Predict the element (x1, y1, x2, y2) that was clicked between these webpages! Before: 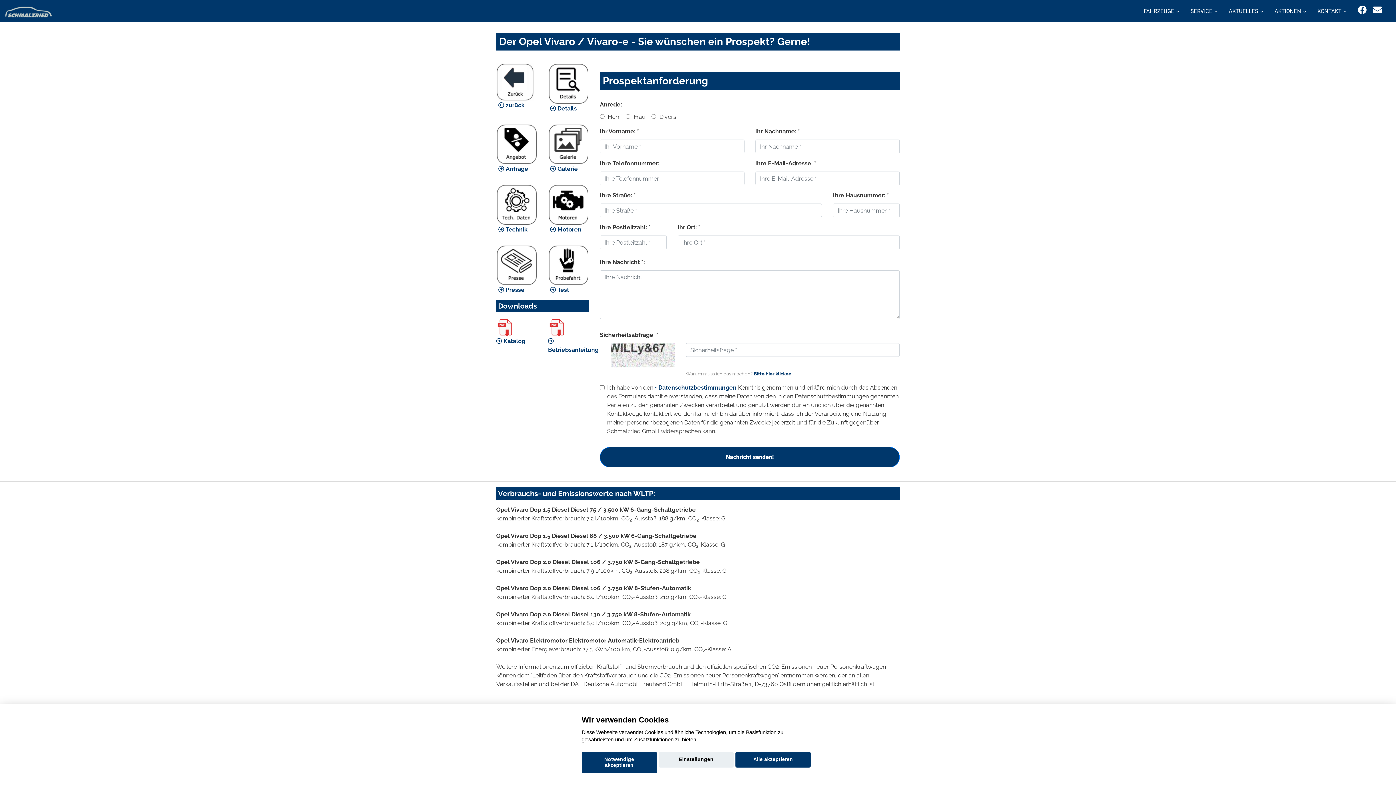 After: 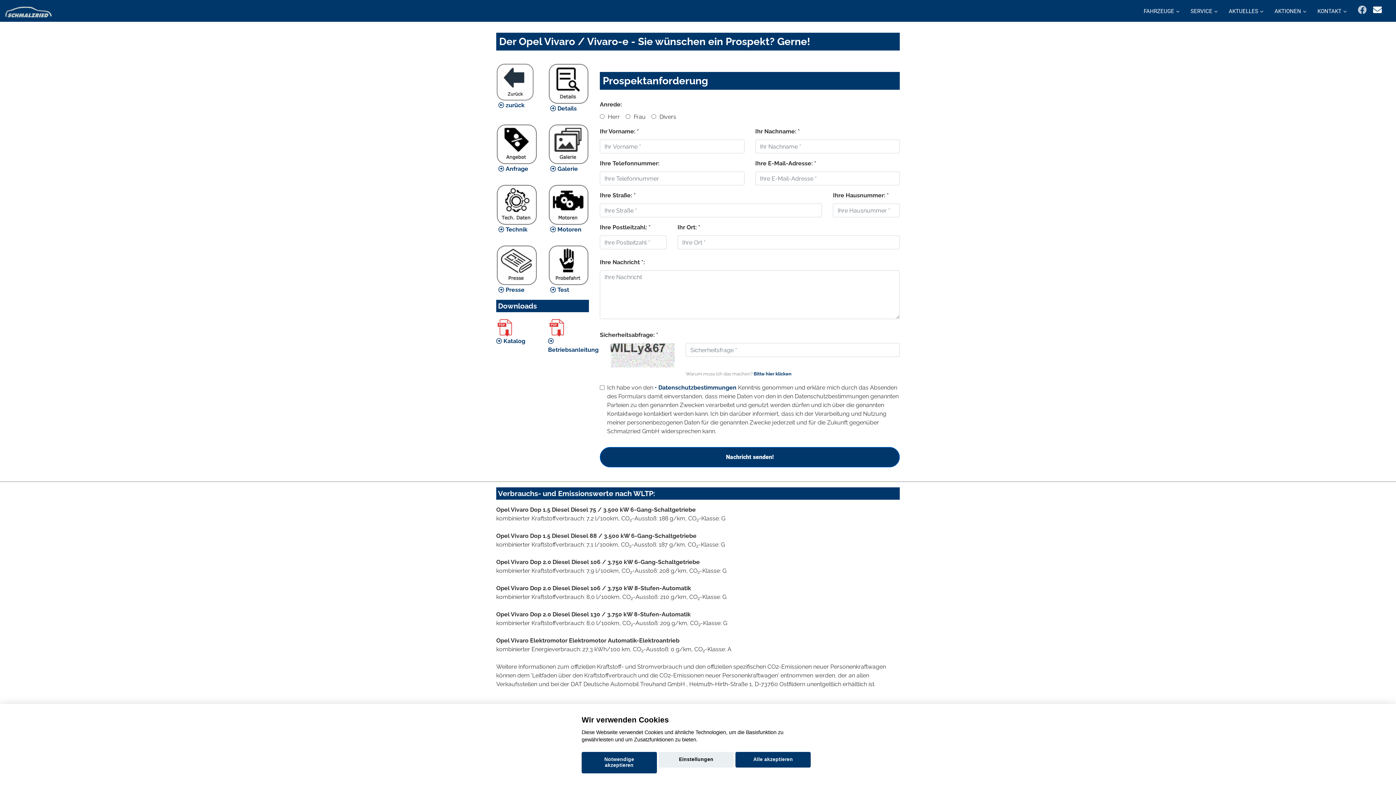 Action: bbox: (1358, 4, 1366, 15)